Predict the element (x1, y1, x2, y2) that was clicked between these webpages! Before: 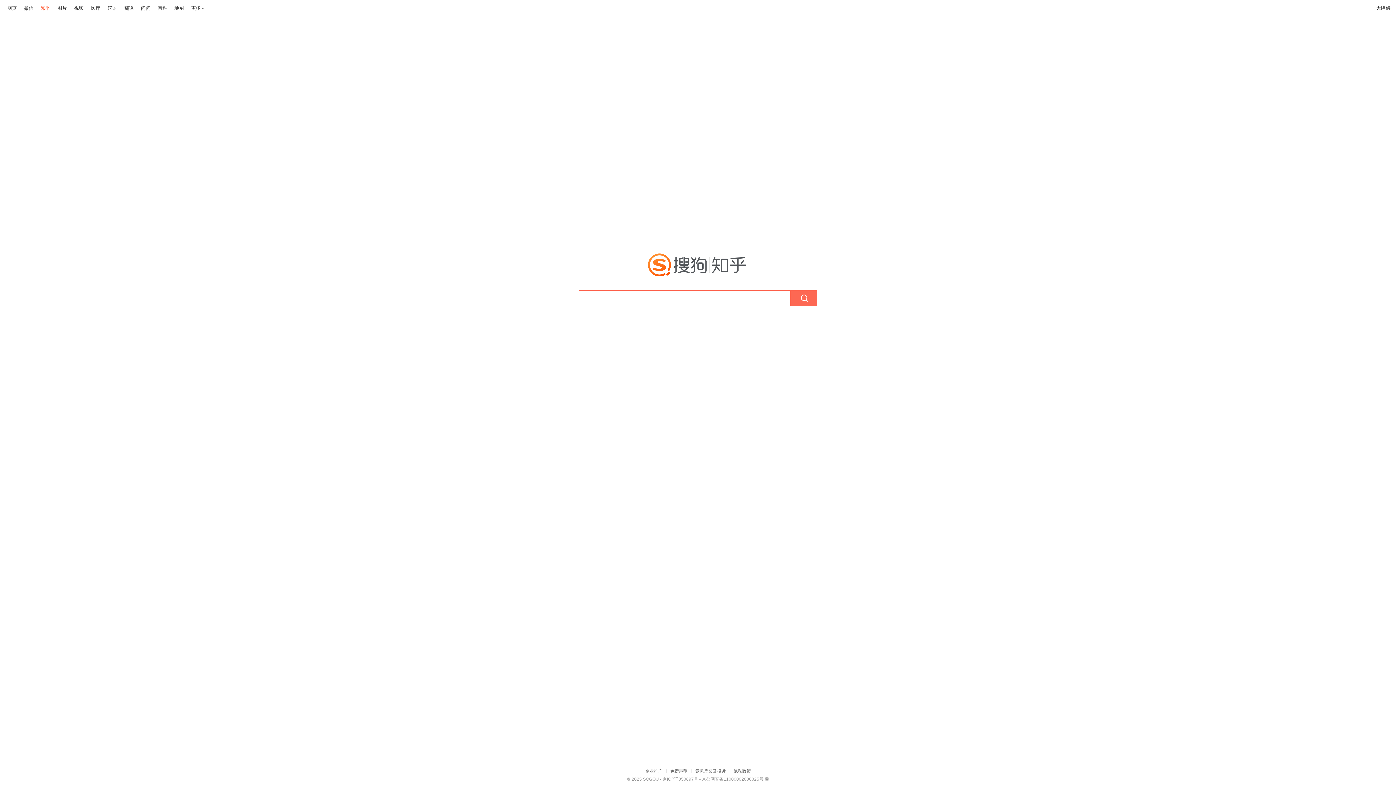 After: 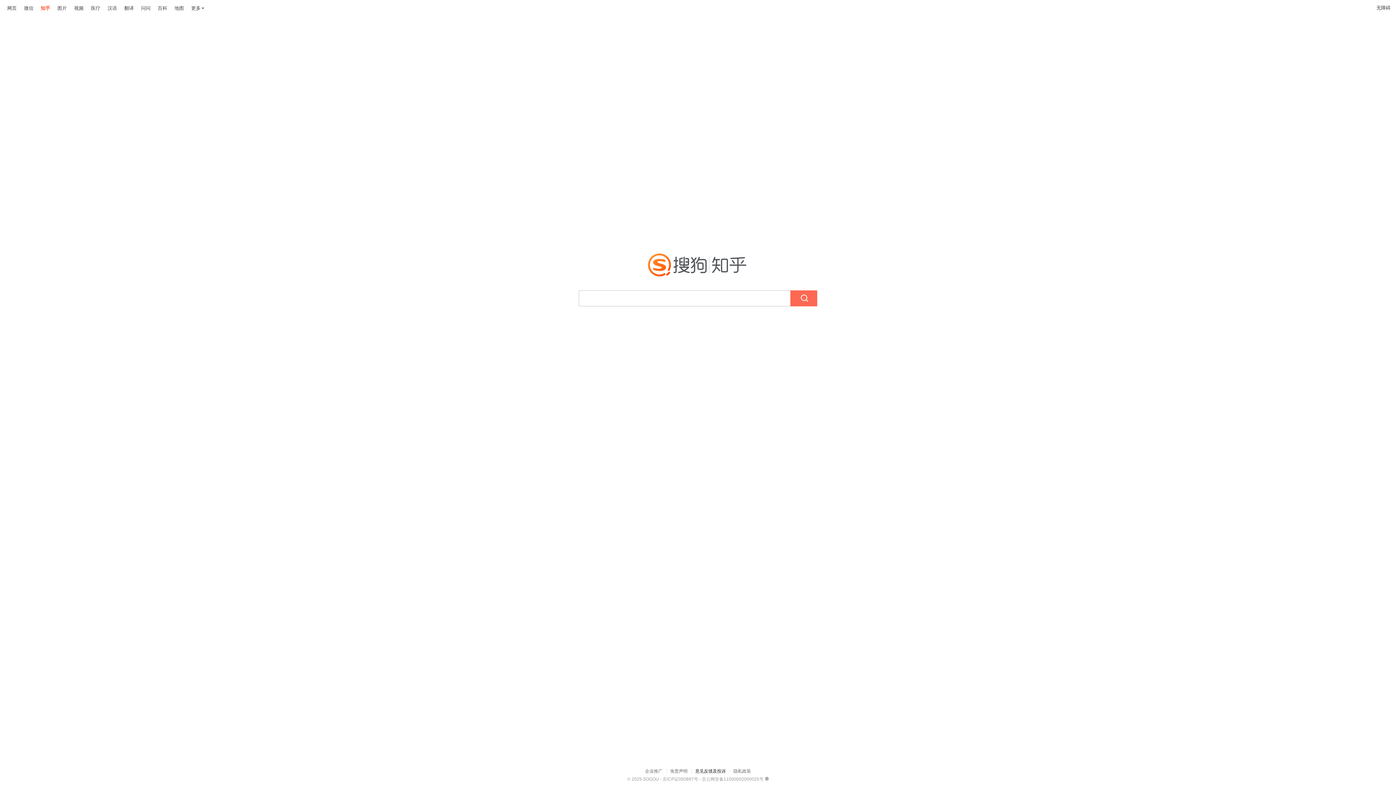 Action: label: 意见反馈及投诉 bbox: (695, 769, 726, 774)